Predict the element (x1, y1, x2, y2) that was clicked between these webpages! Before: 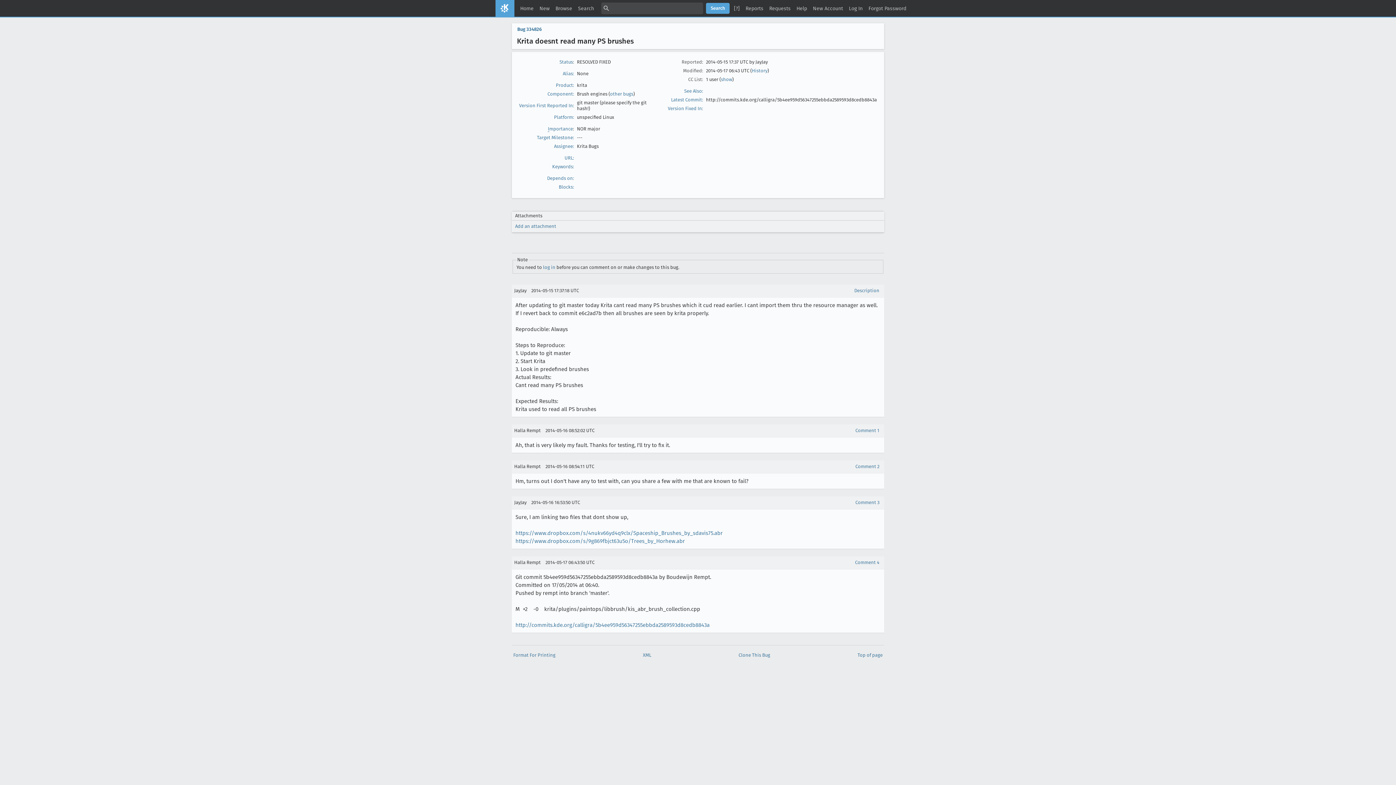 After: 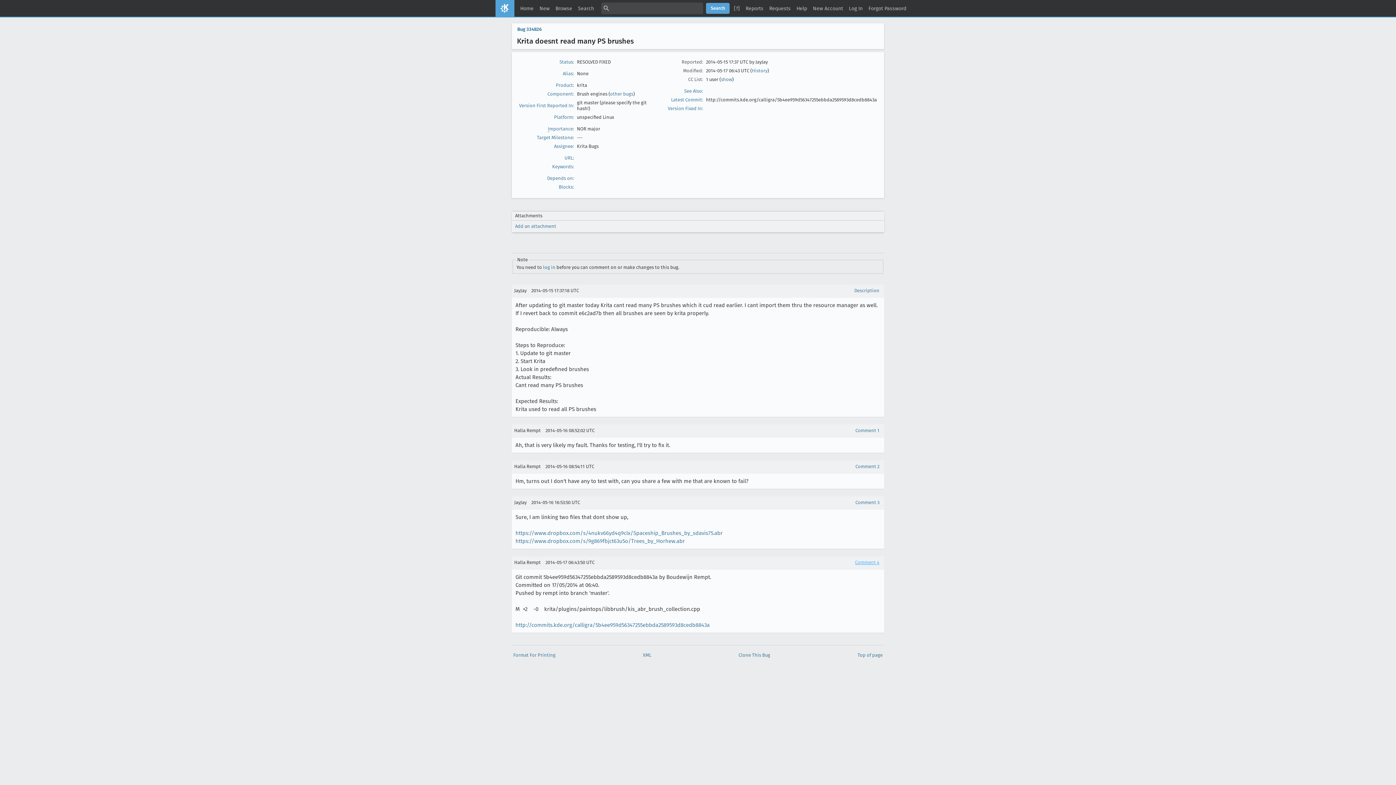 Action: bbox: (855, 560, 879, 565) label: Comment 4